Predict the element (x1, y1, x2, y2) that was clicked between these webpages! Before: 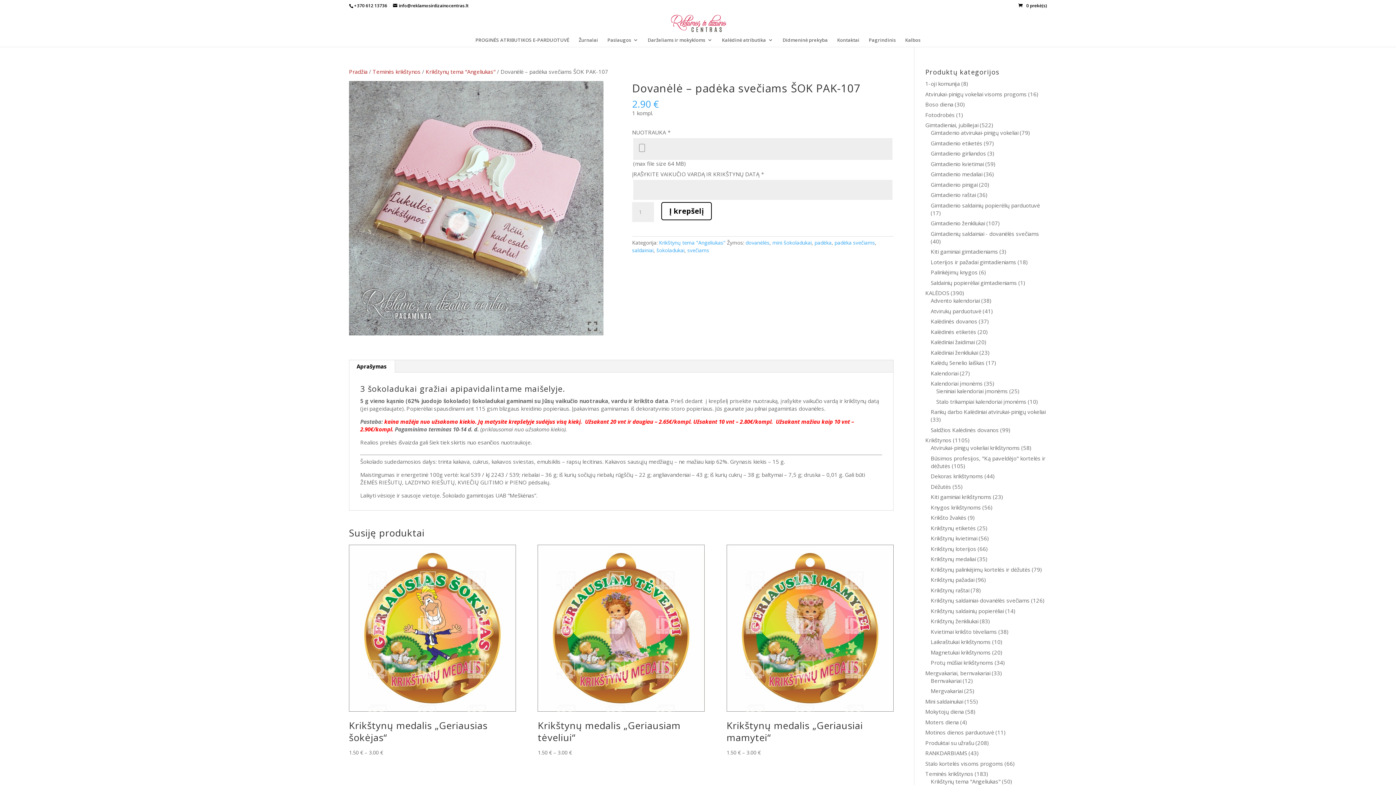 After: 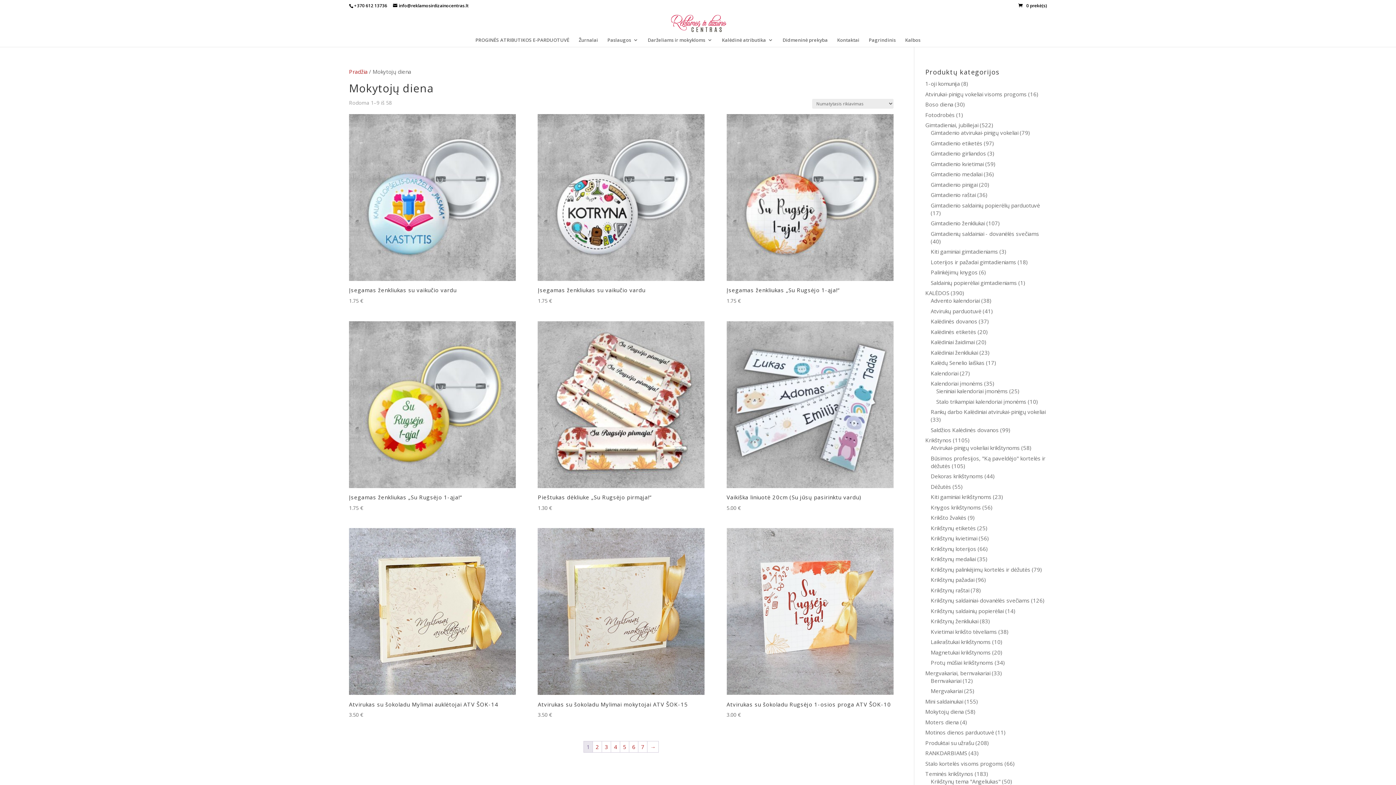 Action: label: Mokytojų diena bbox: (925, 708, 964, 715)